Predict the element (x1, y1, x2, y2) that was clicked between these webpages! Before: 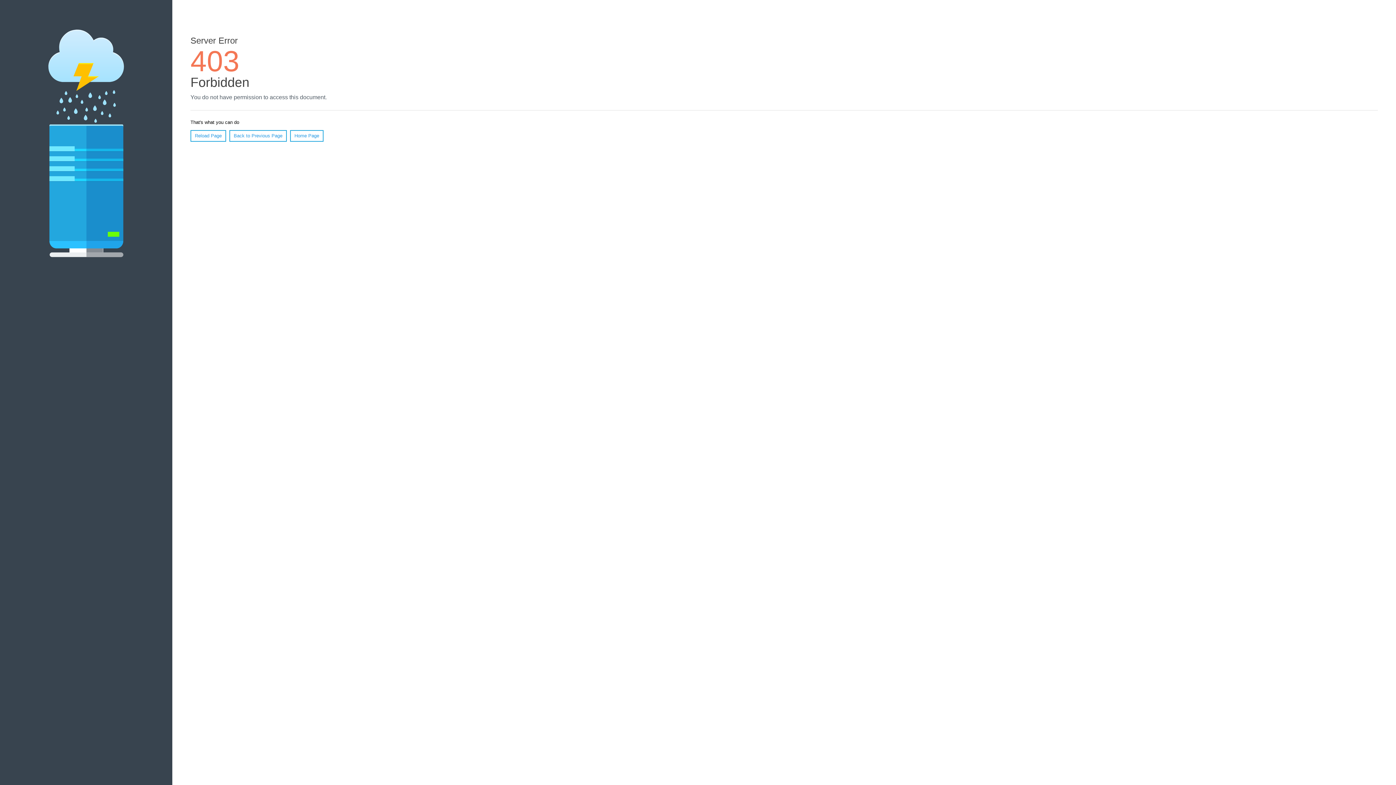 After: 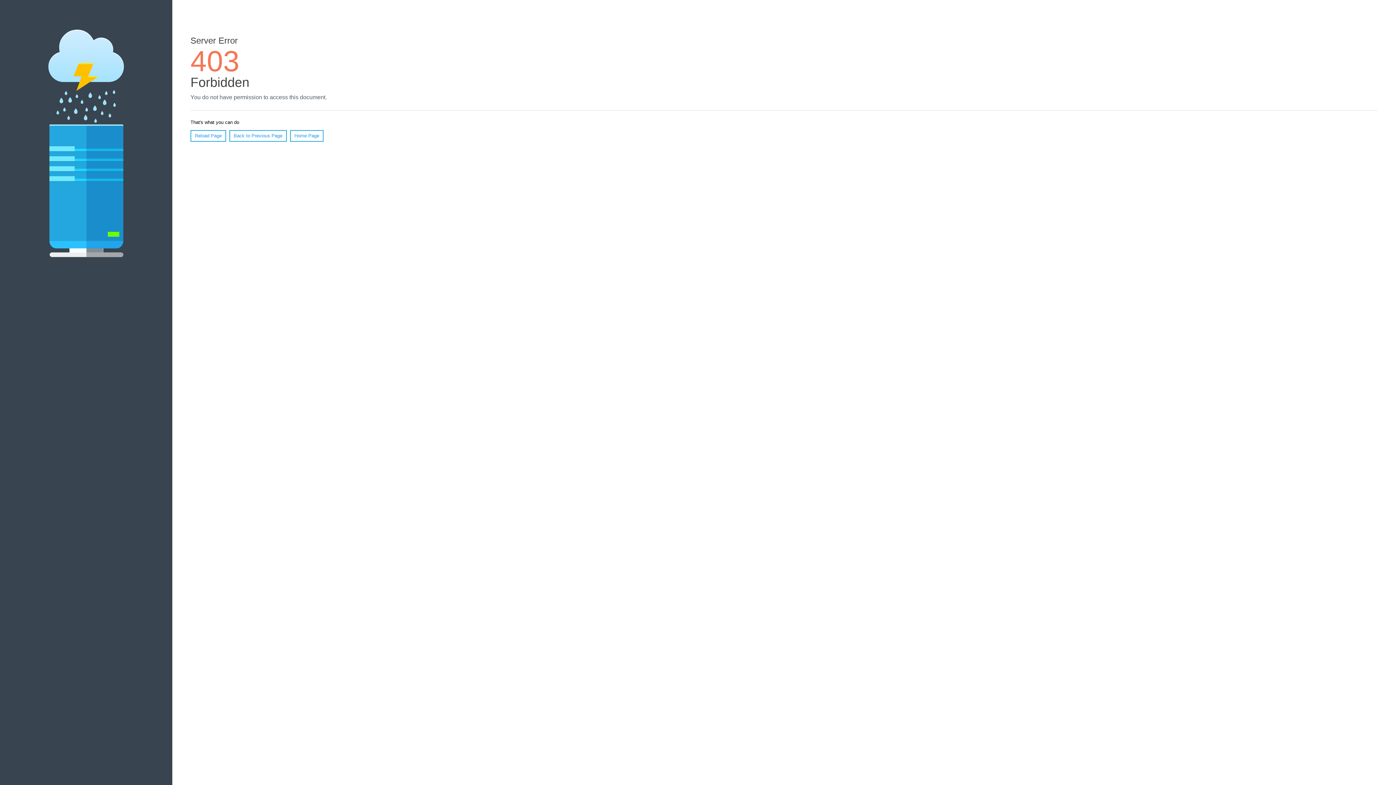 Action: bbox: (190, 130, 226, 141) label: Reload Page